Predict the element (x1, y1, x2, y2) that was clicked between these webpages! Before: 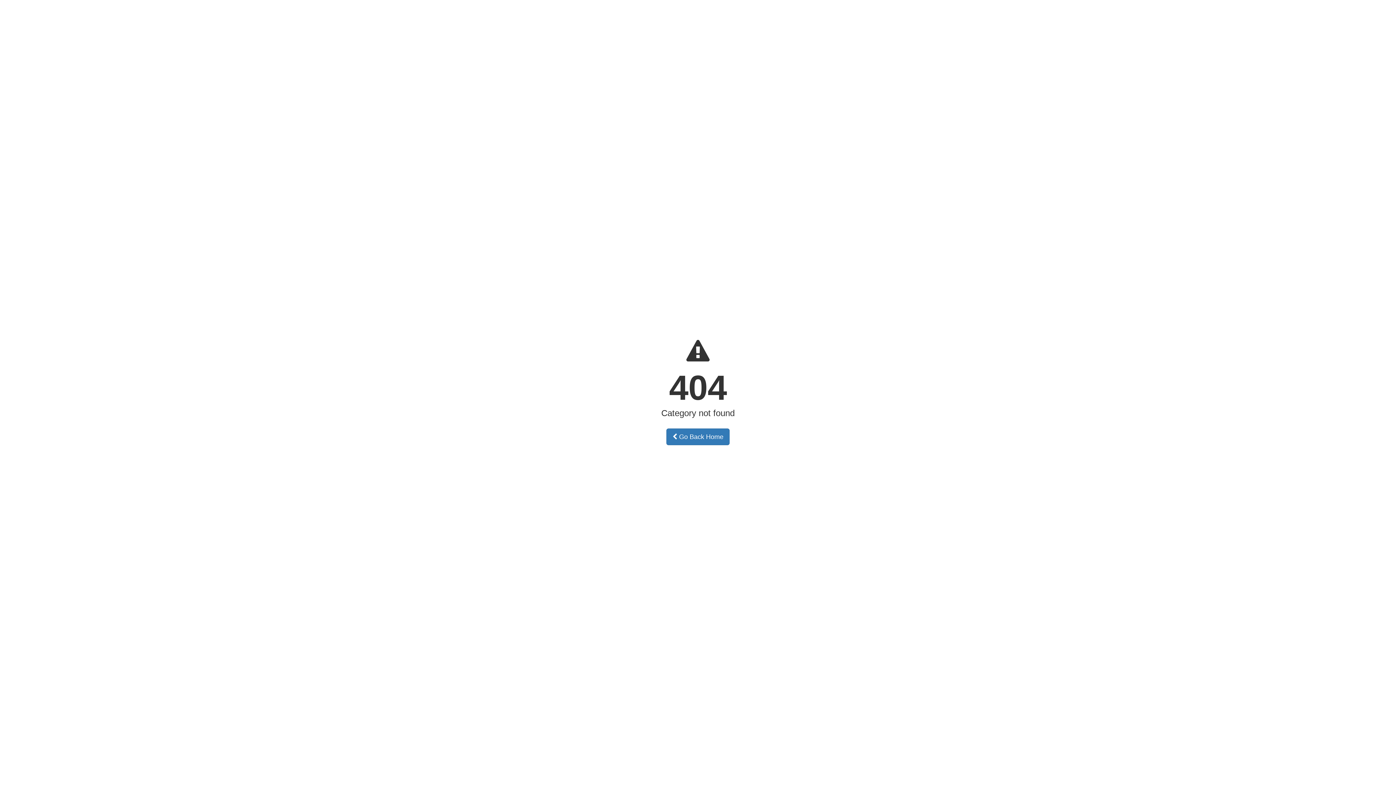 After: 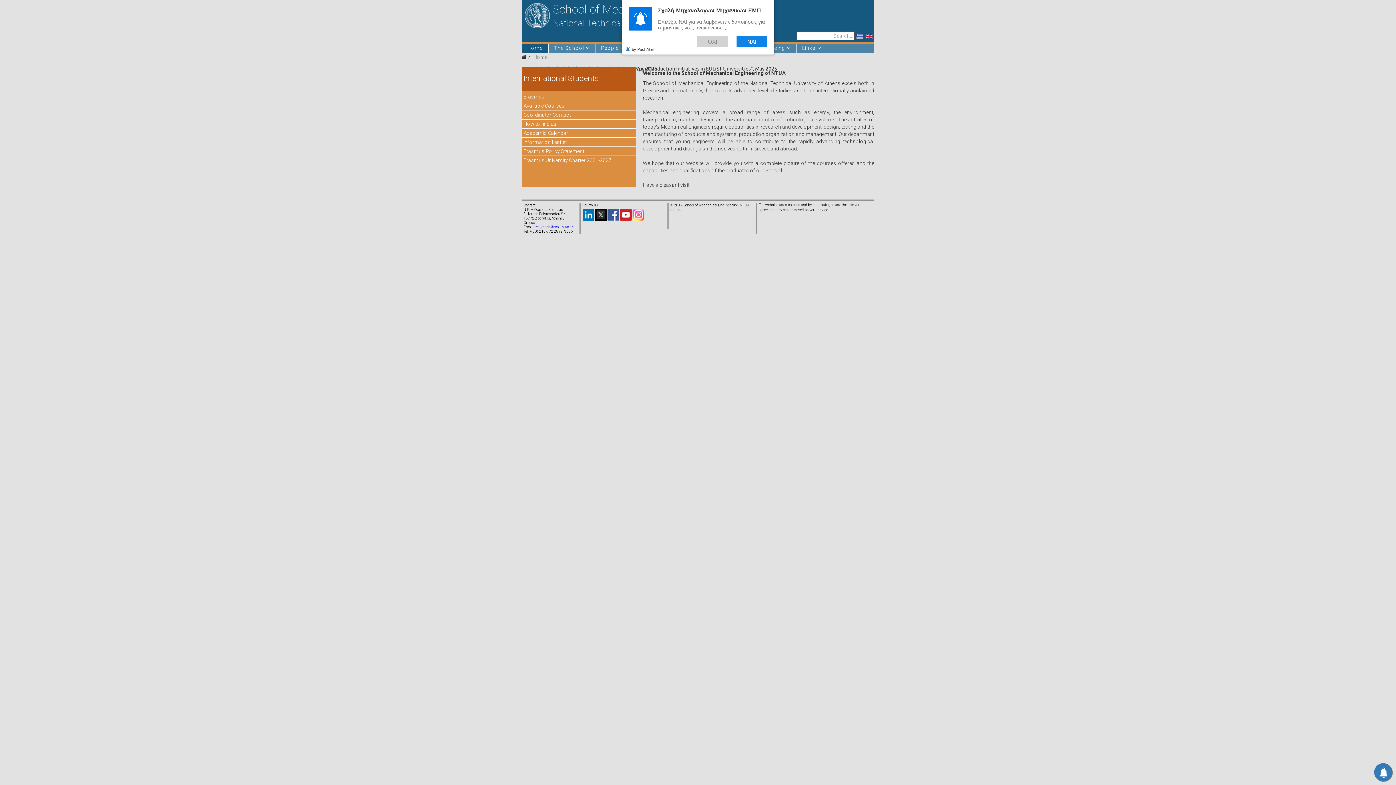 Action: label:  Go Back Home bbox: (666, 428, 729, 445)